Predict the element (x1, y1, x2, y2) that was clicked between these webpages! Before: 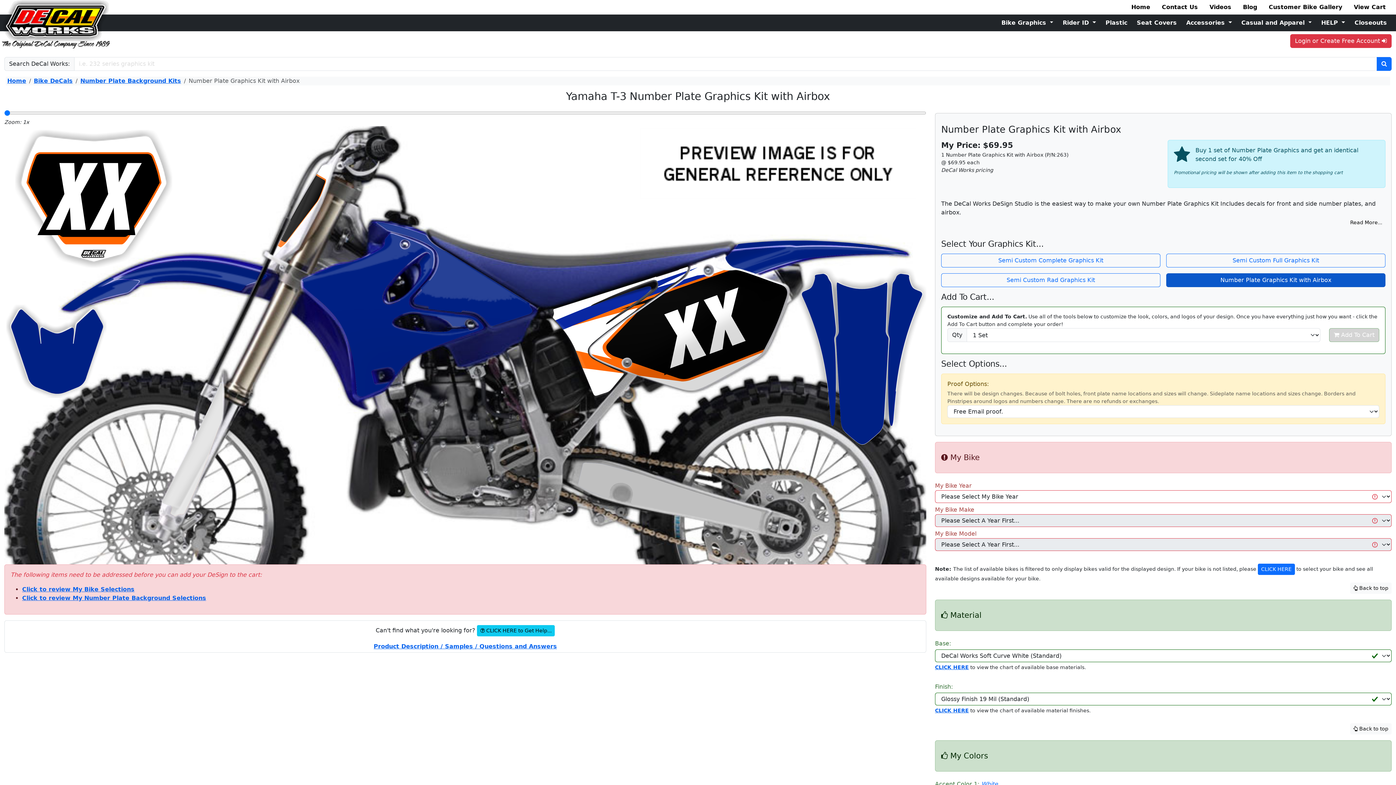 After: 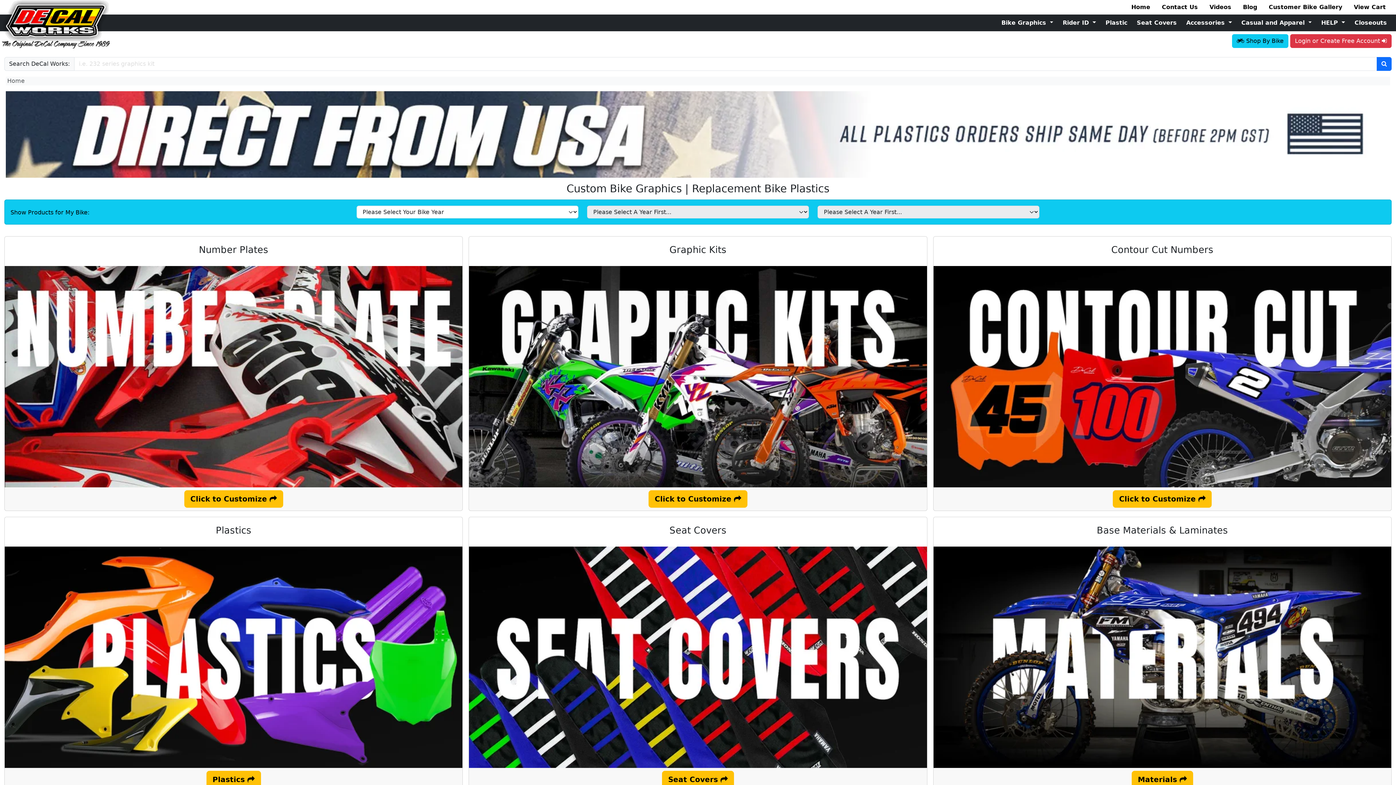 Action: label: Home bbox: (7, 77, 26, 84)